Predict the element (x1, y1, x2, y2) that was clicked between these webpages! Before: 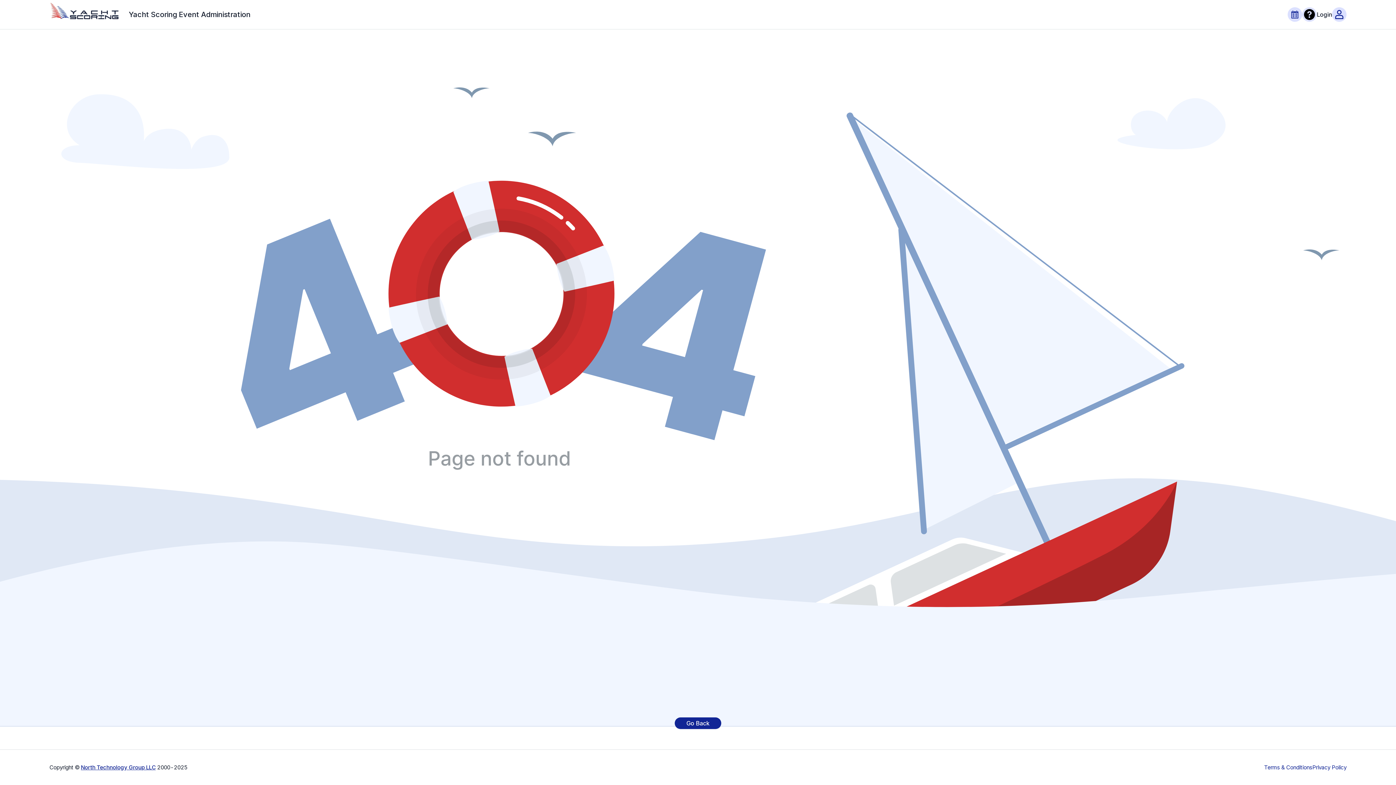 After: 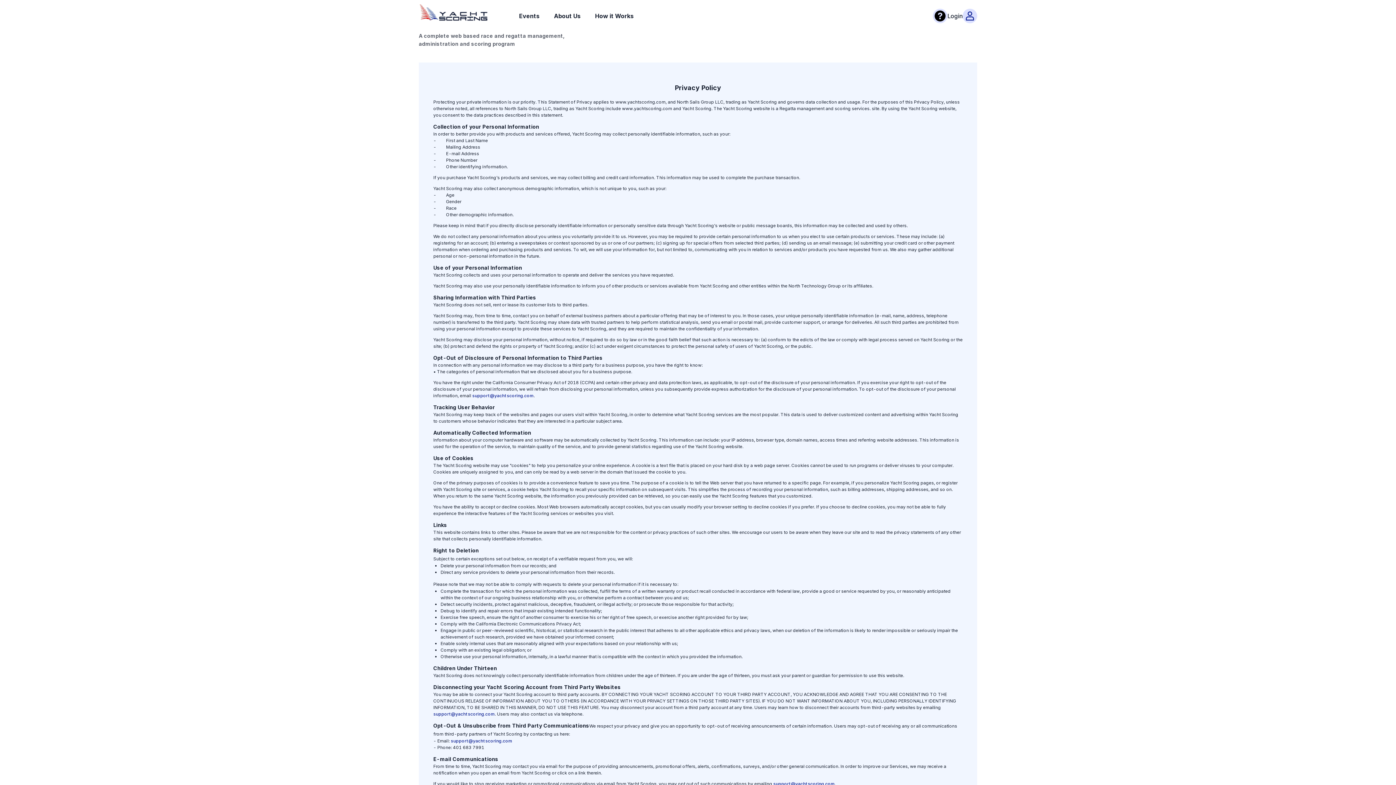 Action: bbox: (1312, 764, 1346, 771) label: Privacy Policy